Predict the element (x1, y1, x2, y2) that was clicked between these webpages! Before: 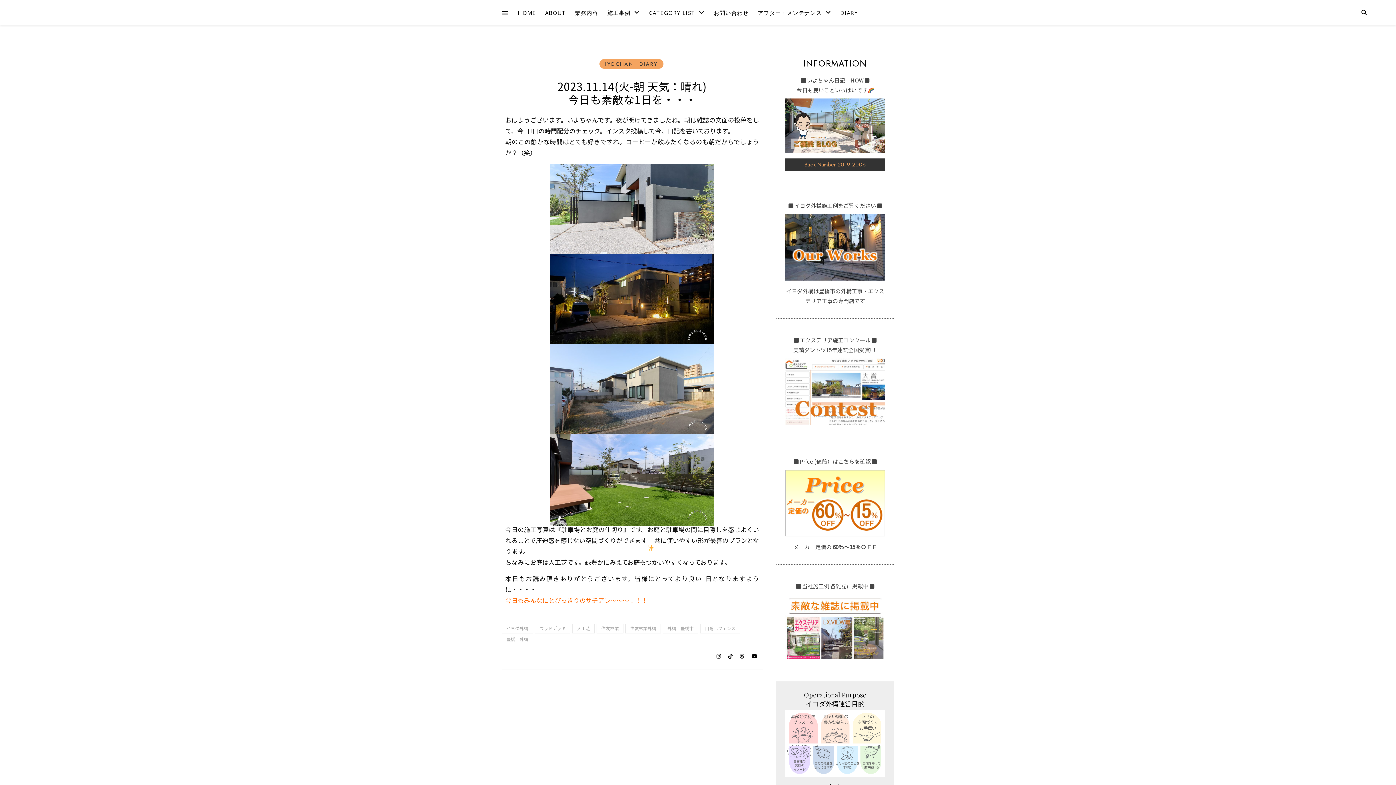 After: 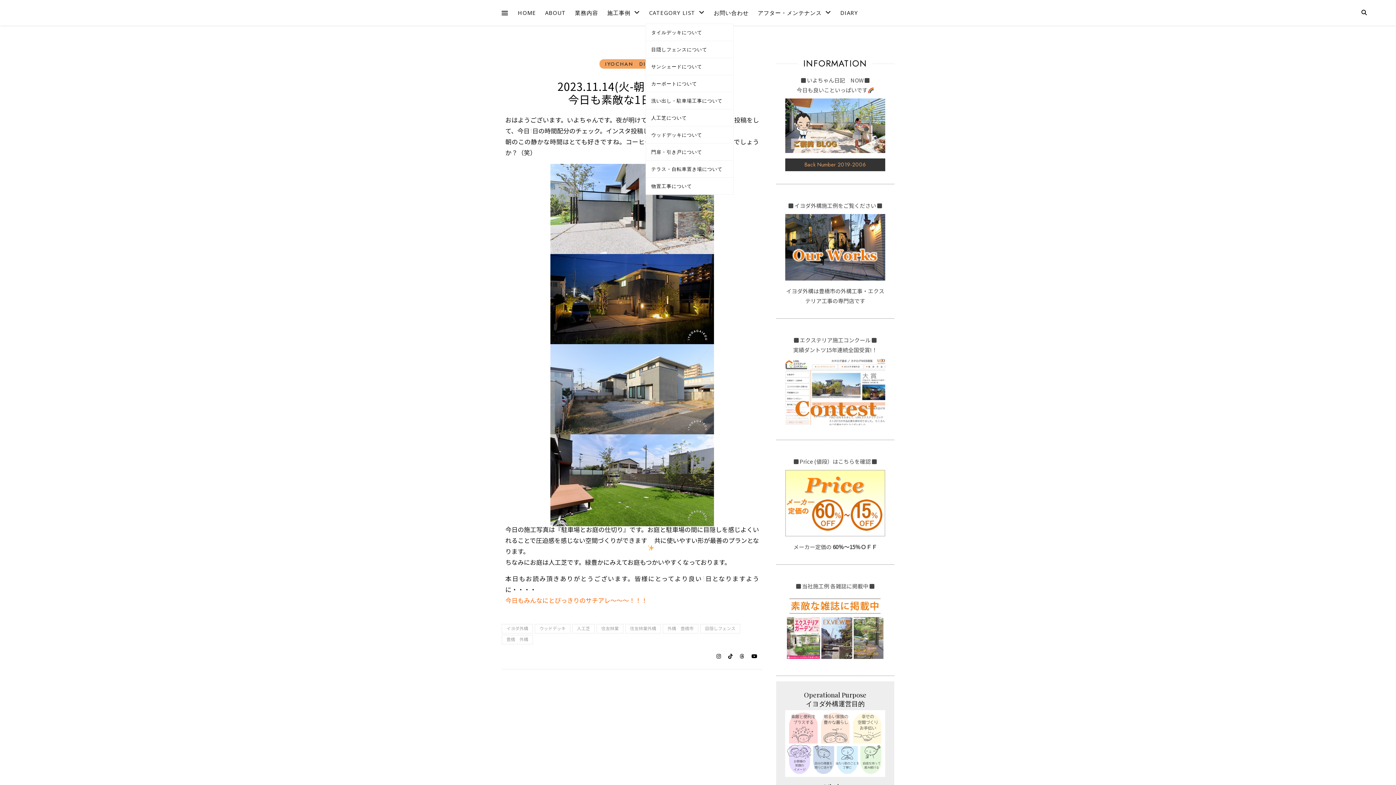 Action: bbox: (645, 1, 708, 23) label: CATEGORY LIST